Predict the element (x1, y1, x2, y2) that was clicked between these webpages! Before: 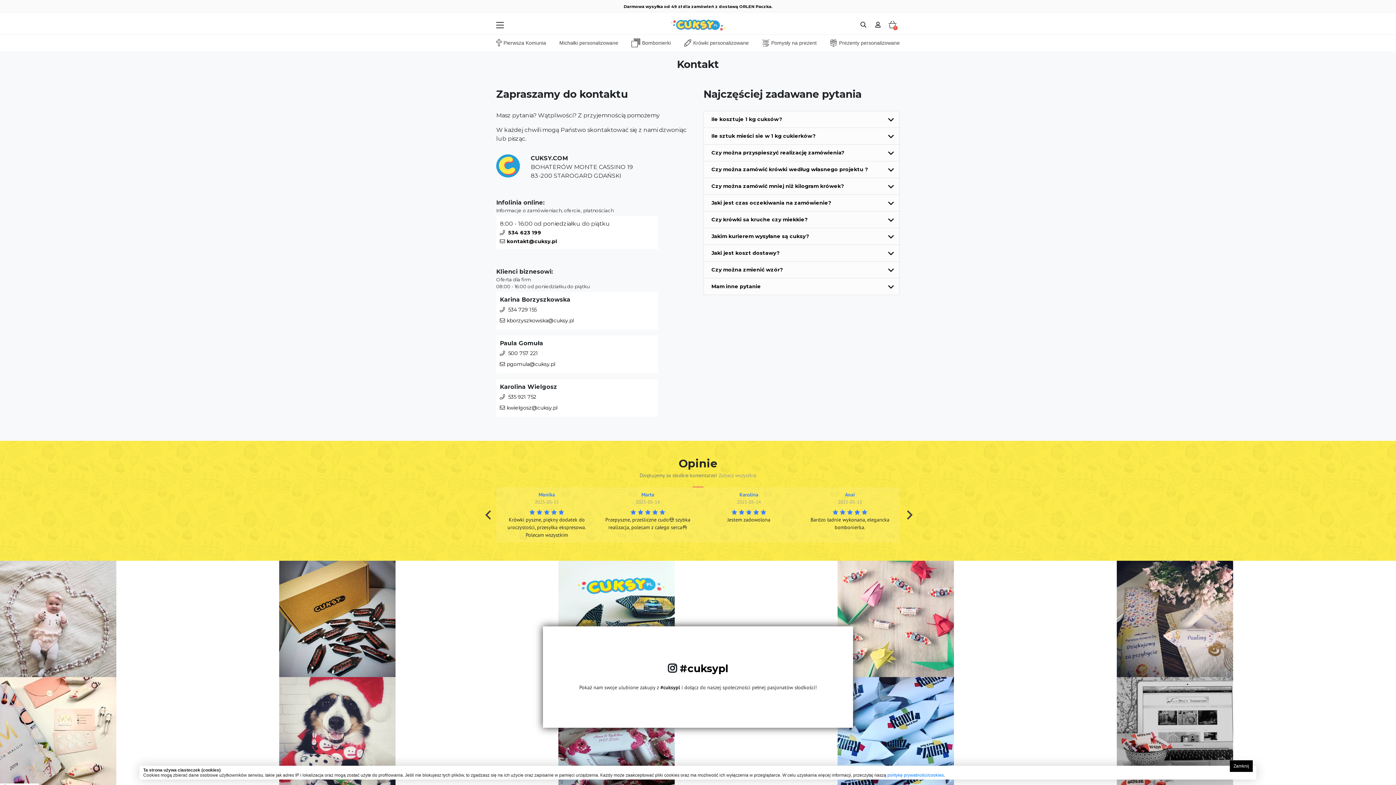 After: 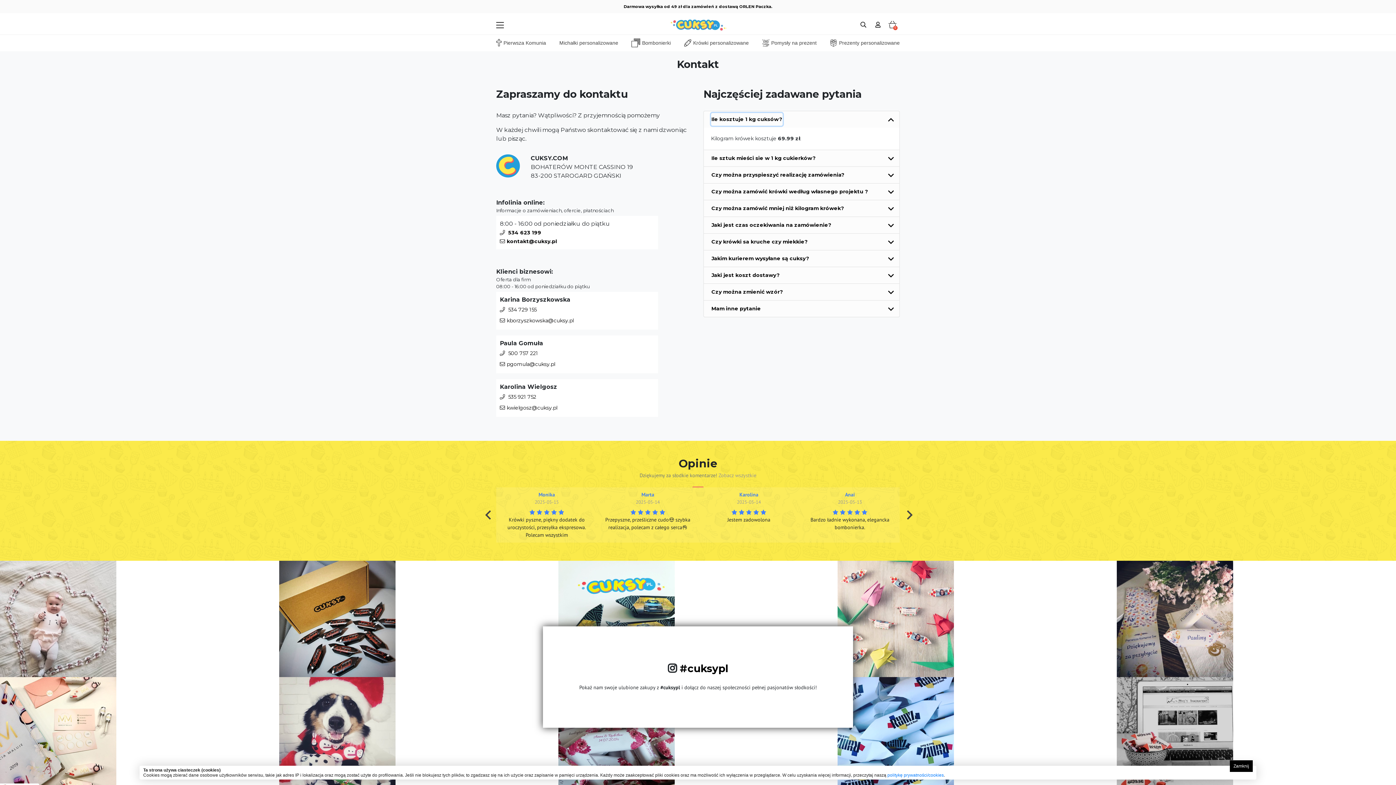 Action: bbox: (711, 113, 782, 125) label: Ile kosztuje 1 kg cuksów?